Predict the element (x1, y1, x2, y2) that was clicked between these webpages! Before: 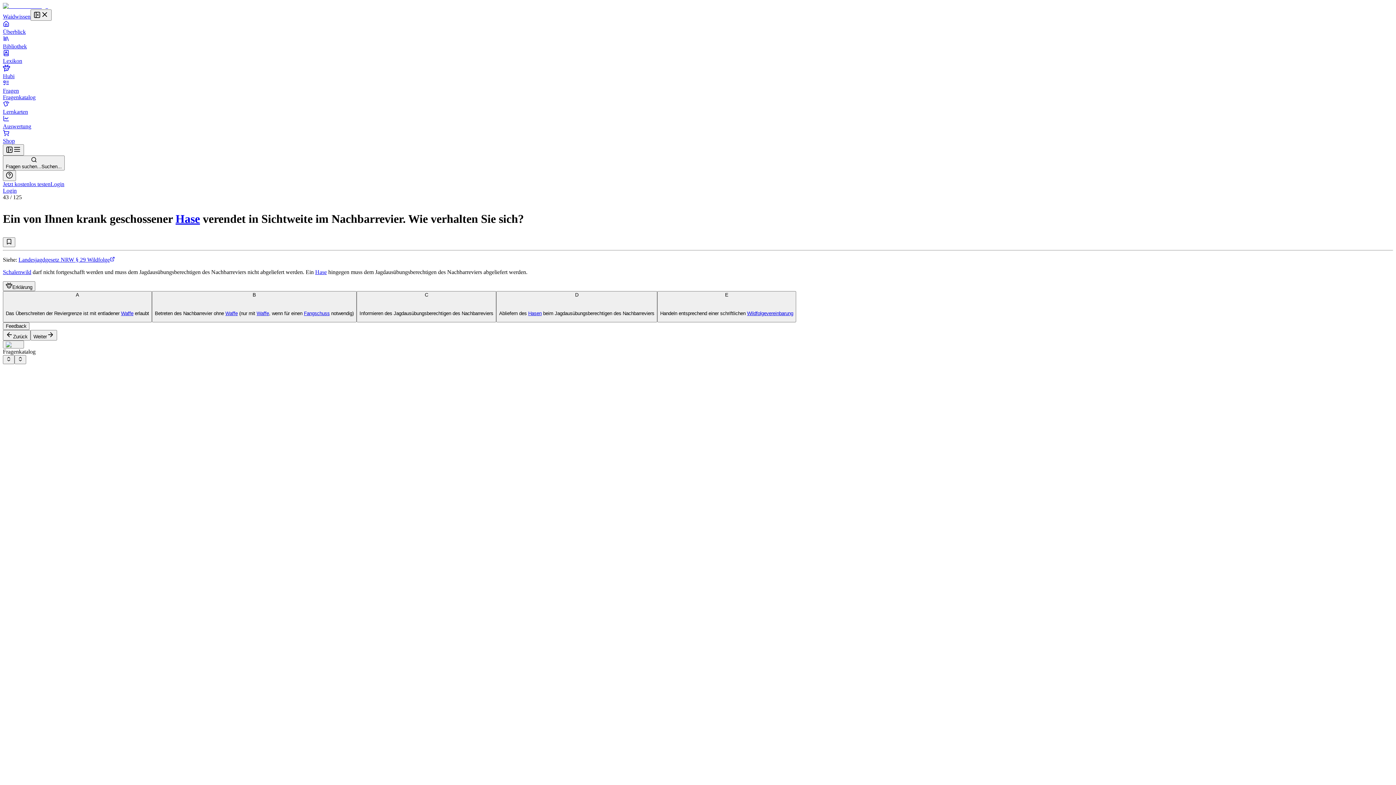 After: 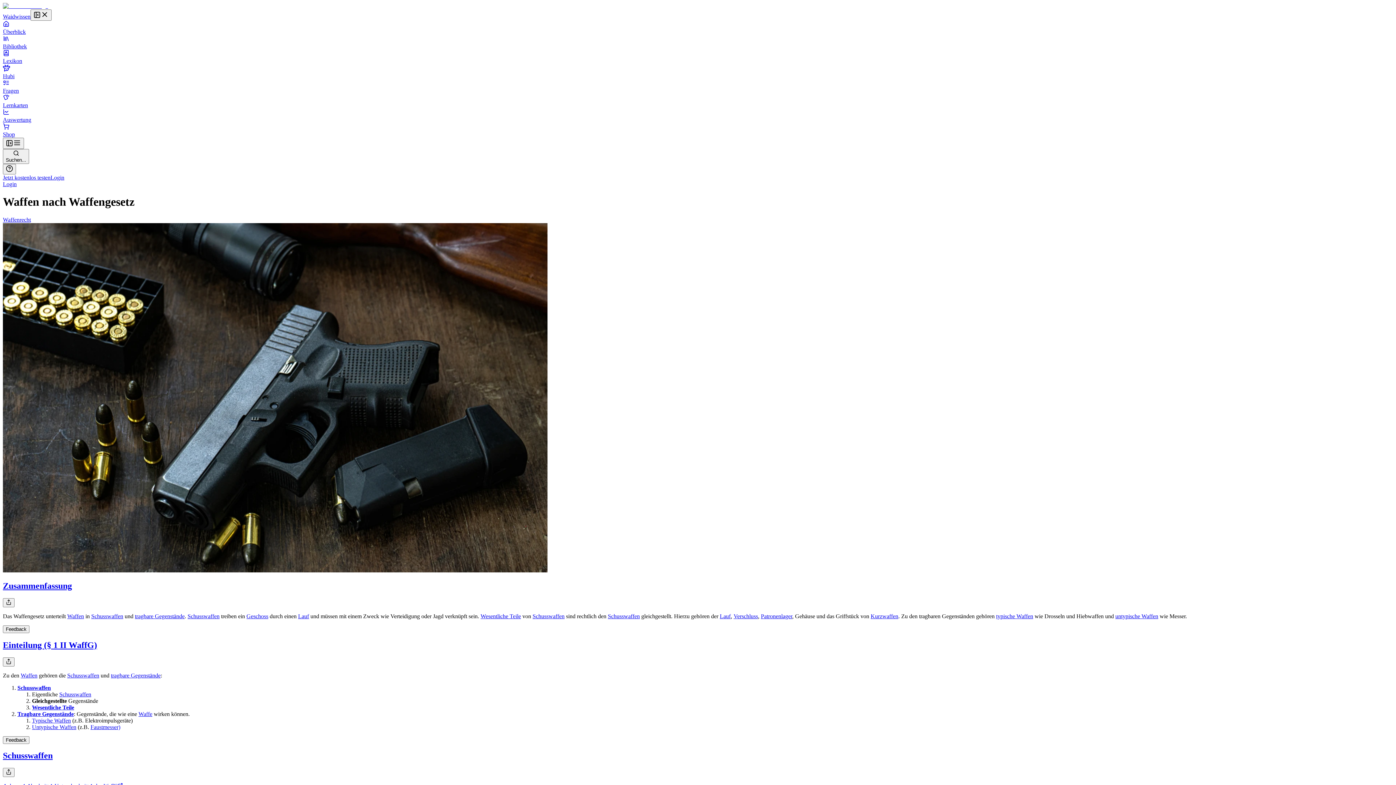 Action: bbox: (225, 311, 237, 316) label: Waffe